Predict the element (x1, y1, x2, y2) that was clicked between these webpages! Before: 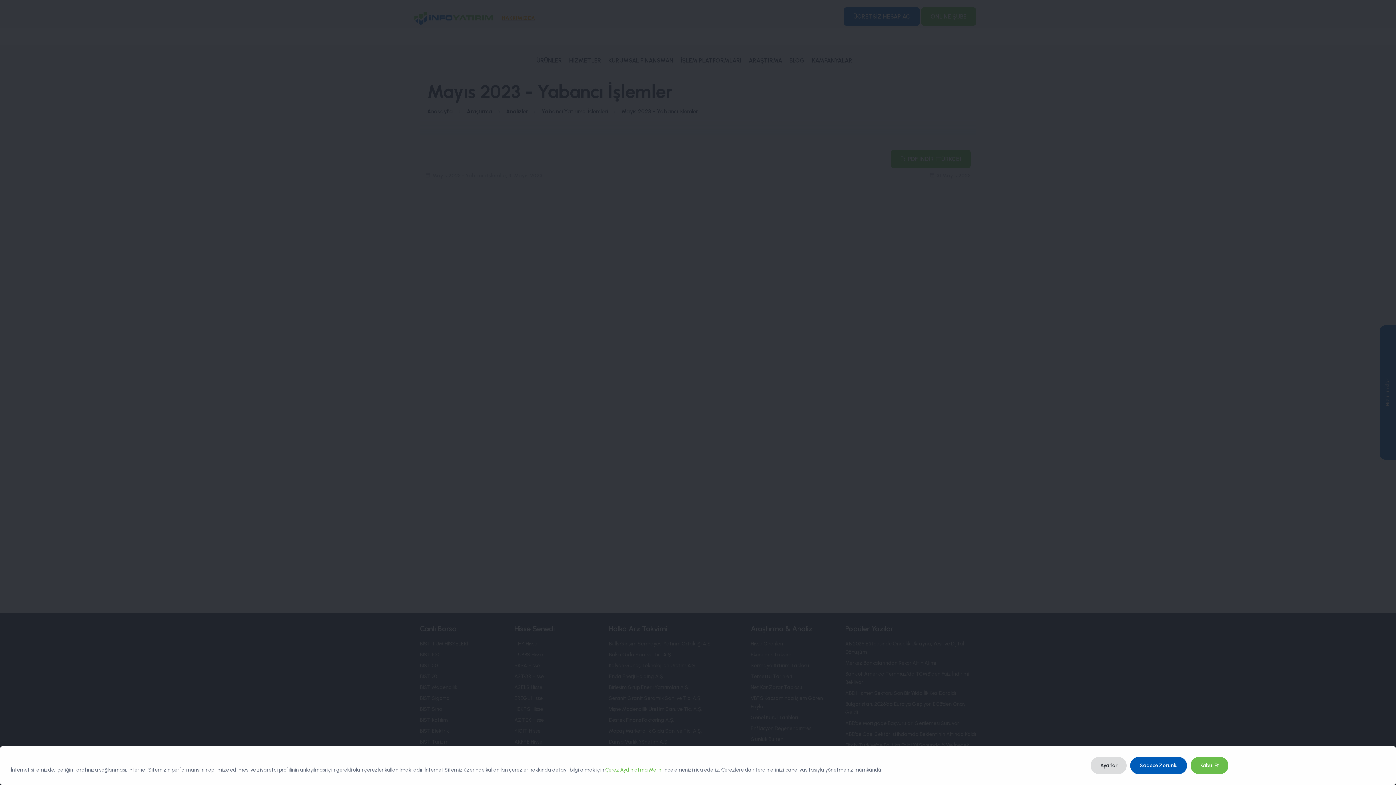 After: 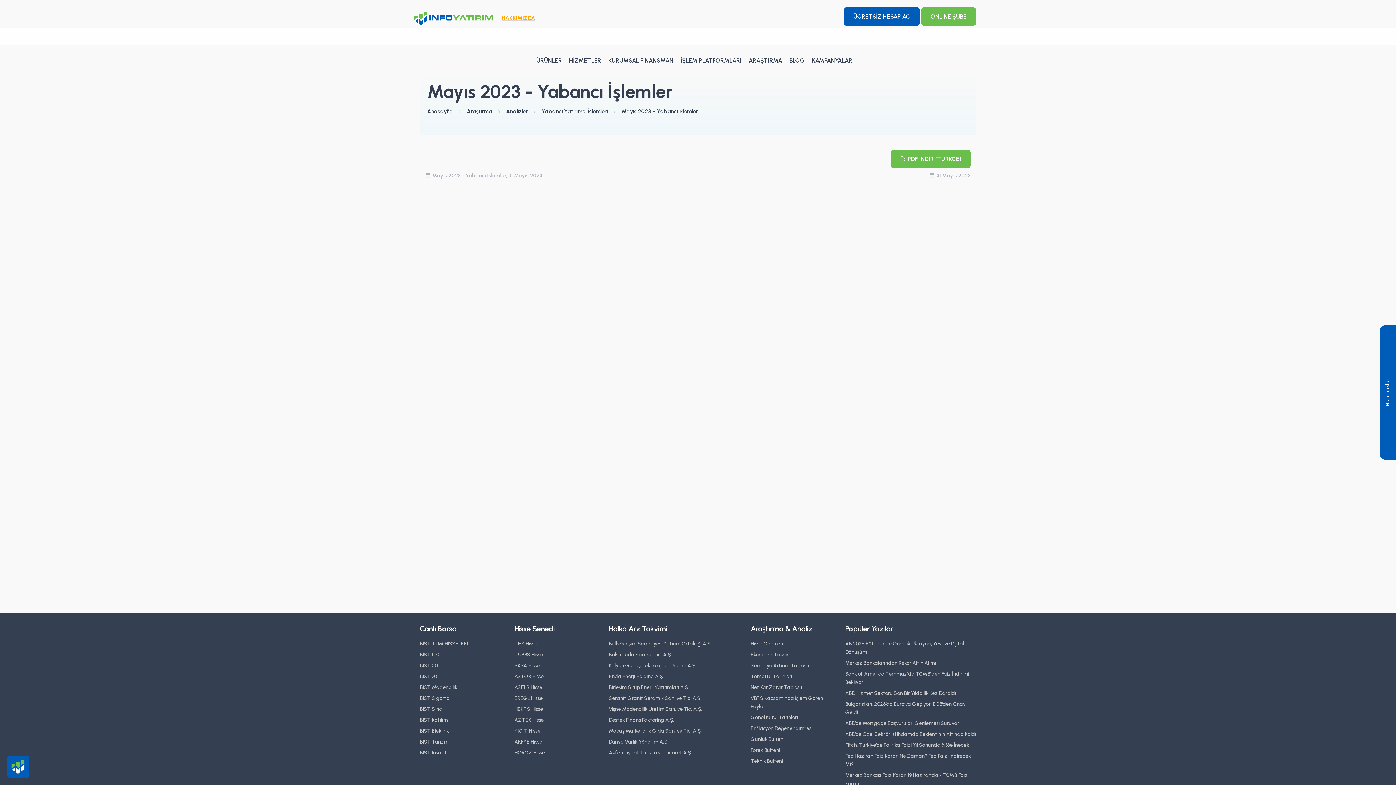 Action: bbox: (1130, 757, 1187, 774) label: Sadece Zorunlu